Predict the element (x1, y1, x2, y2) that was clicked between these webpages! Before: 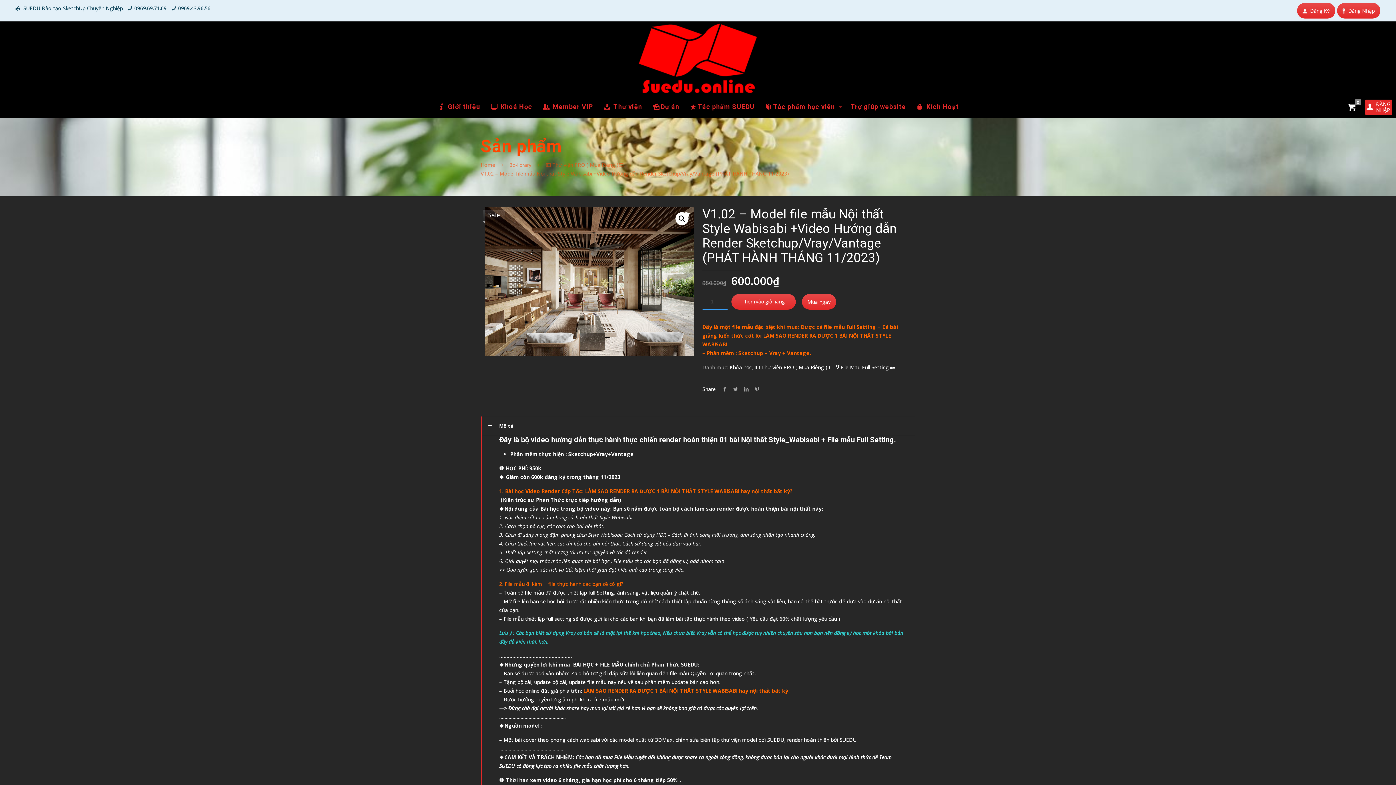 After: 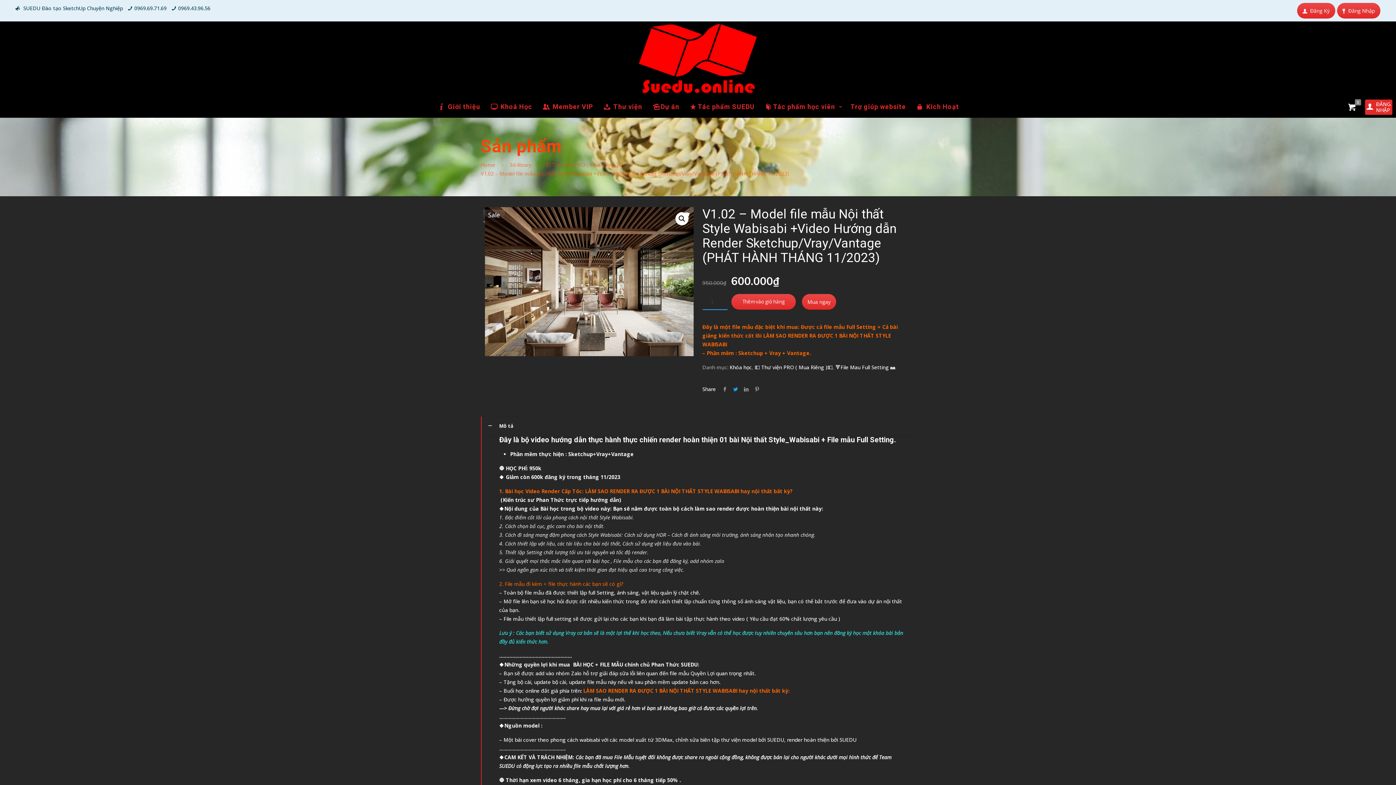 Action: bbox: (730, 385, 741, 392)